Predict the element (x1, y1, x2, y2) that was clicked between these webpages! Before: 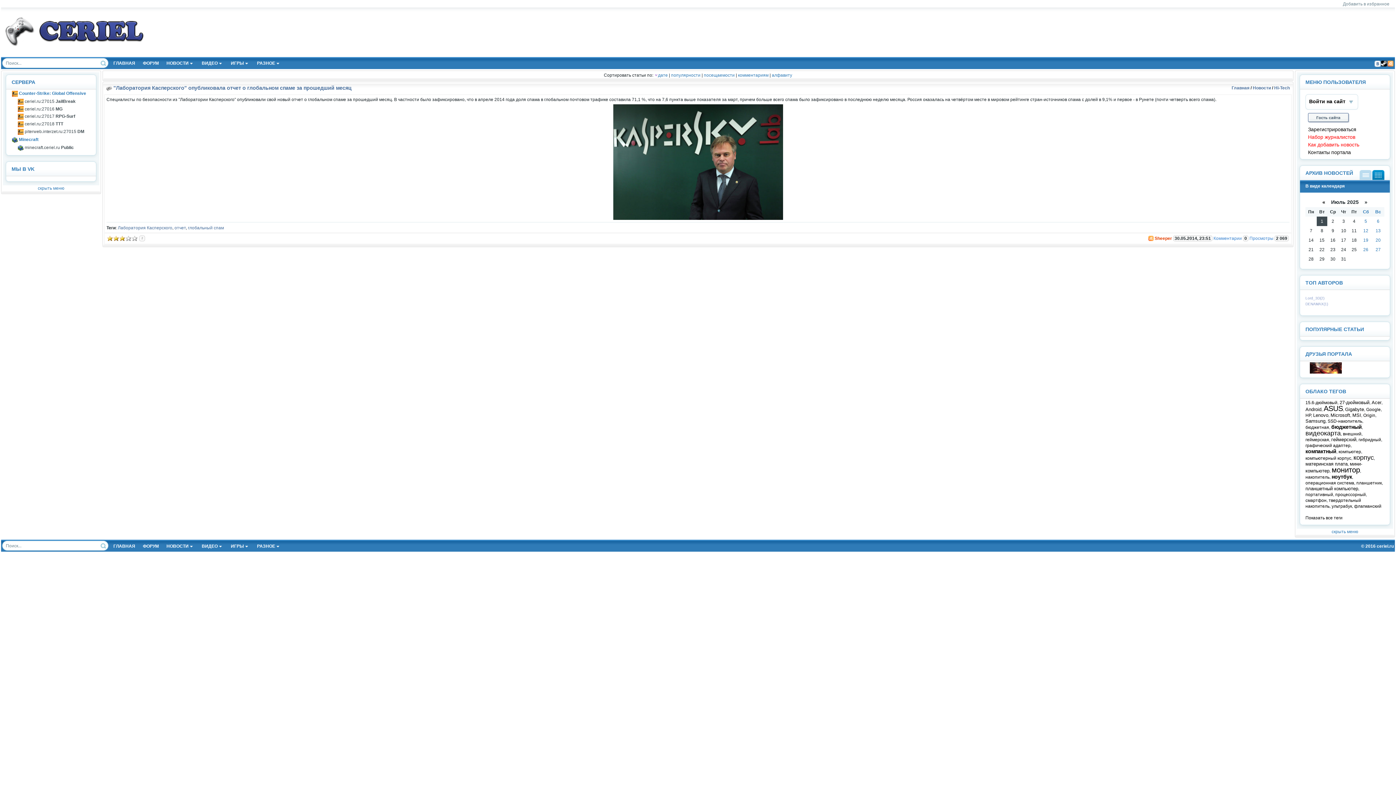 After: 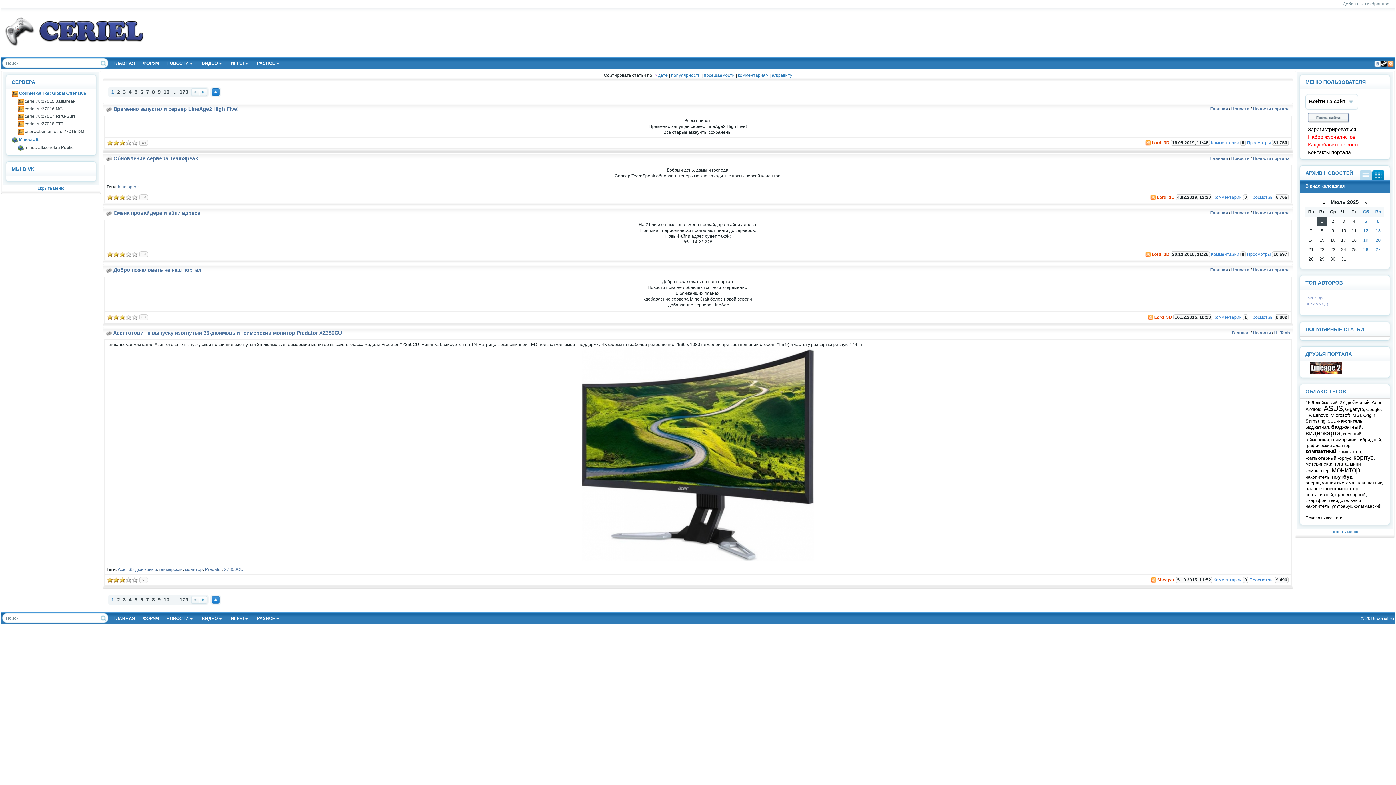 Action: label: НОВОСТИ bbox: (162, 61, 197, 64)